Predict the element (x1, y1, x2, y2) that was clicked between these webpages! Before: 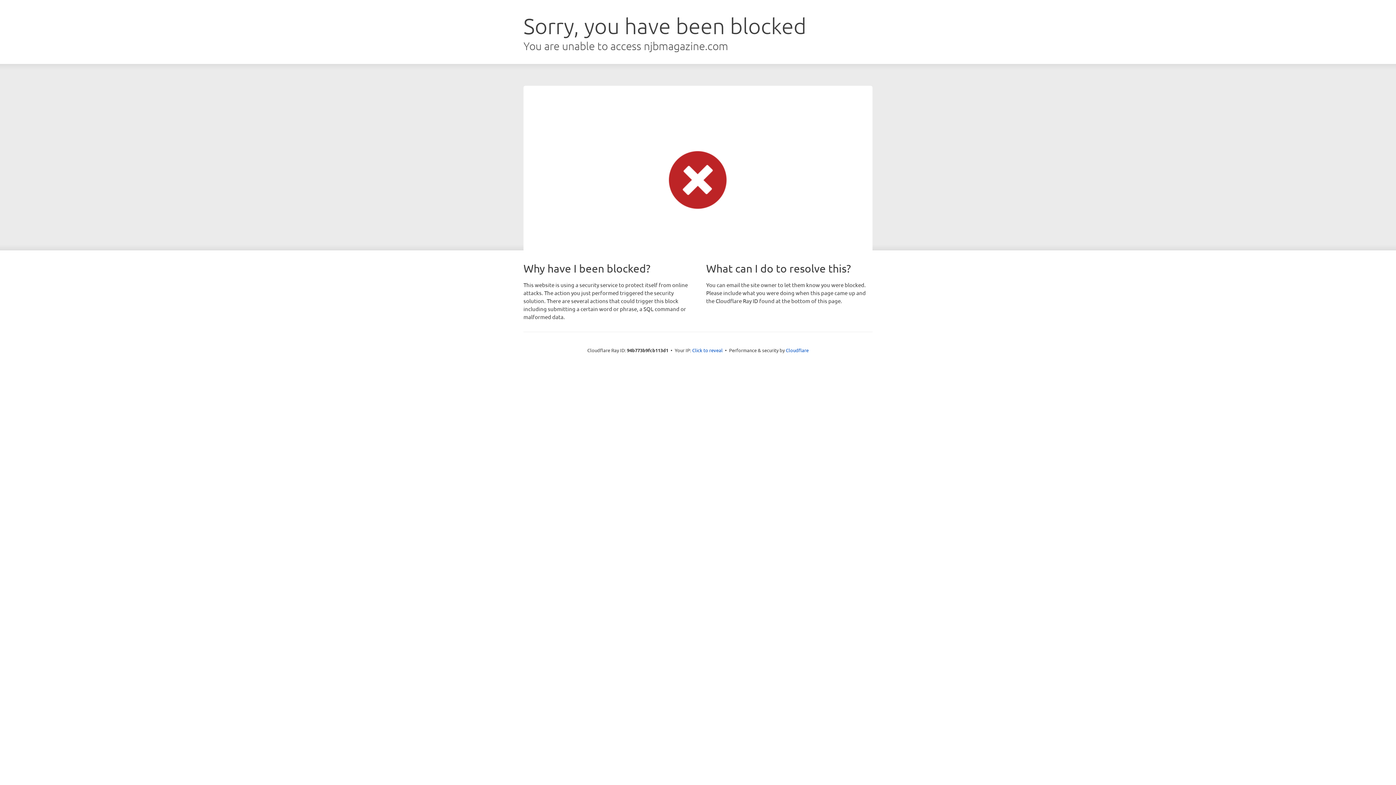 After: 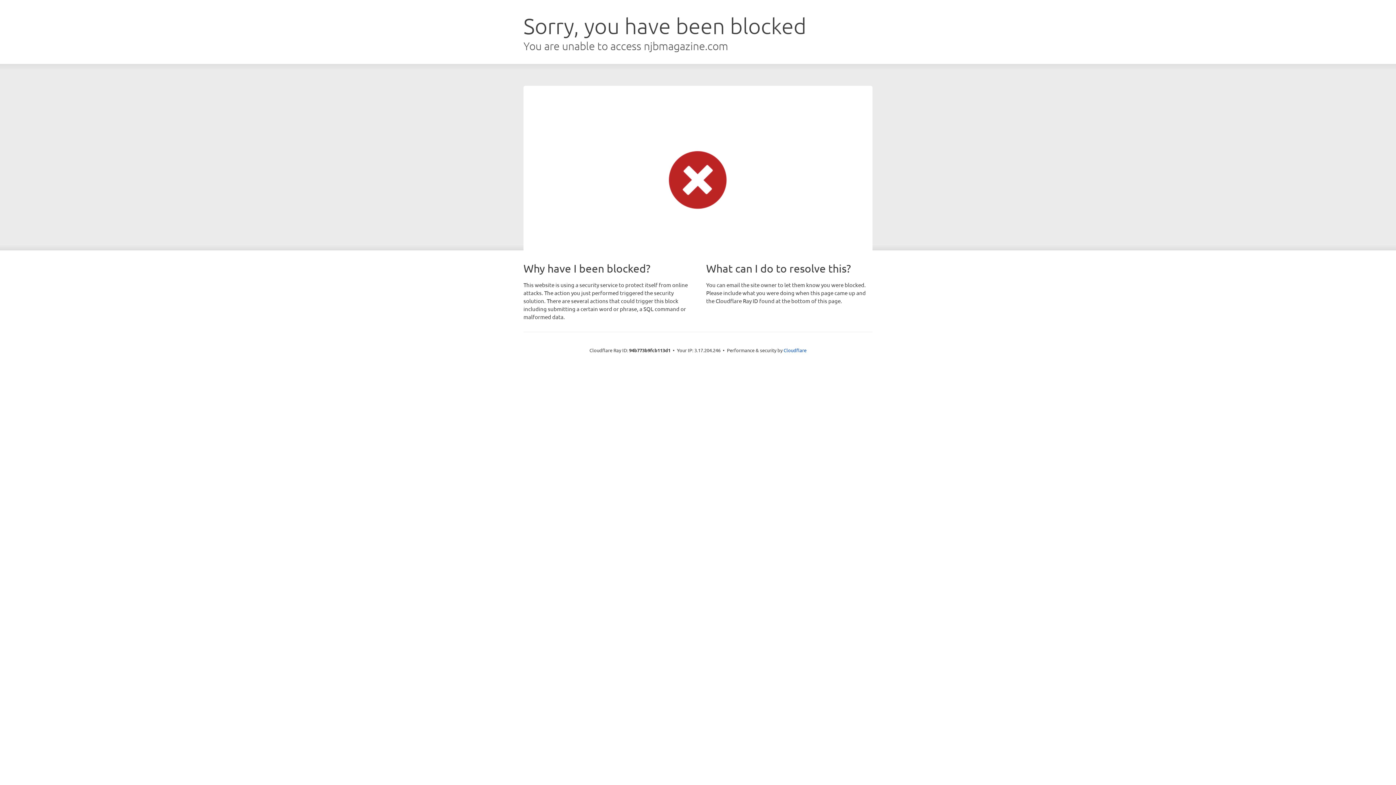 Action: bbox: (692, 346, 722, 353) label: Click to reveal